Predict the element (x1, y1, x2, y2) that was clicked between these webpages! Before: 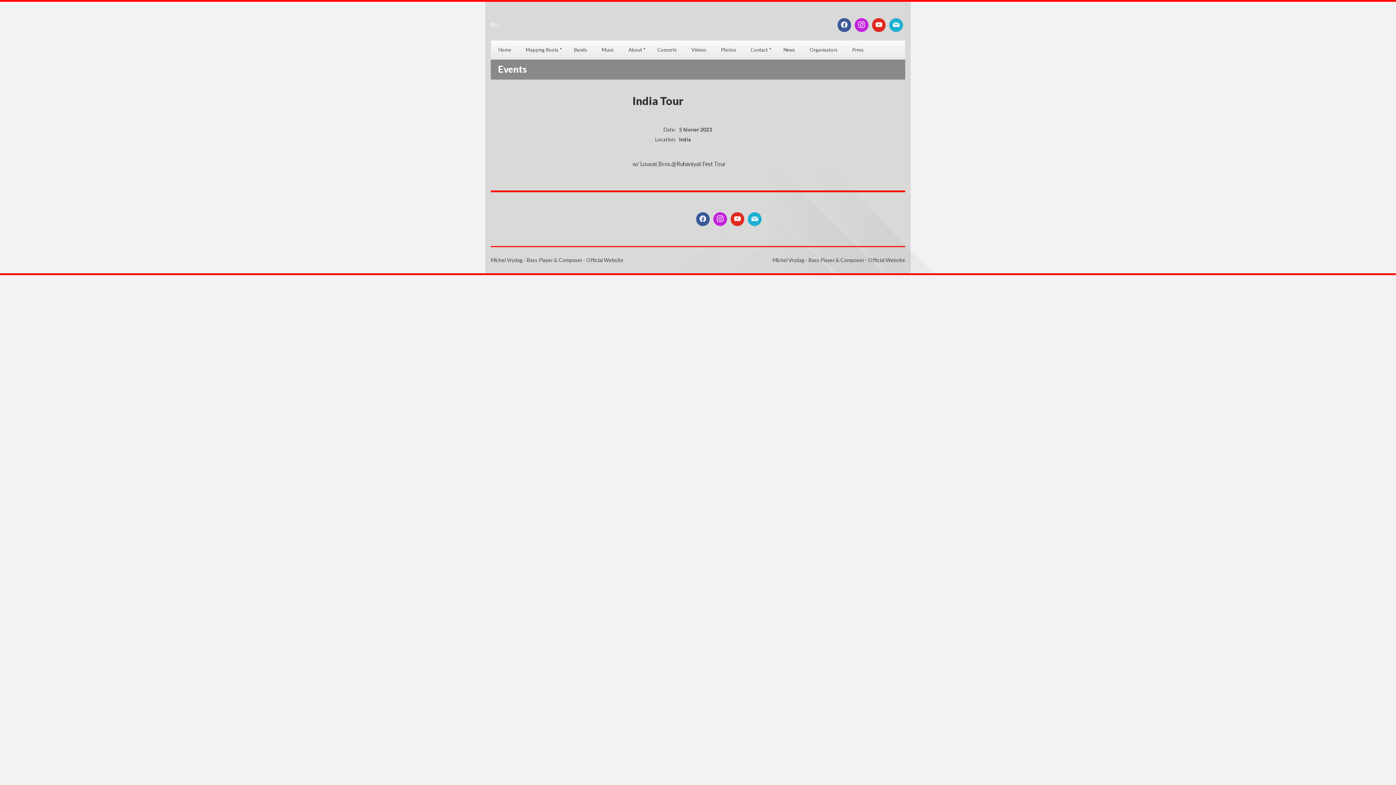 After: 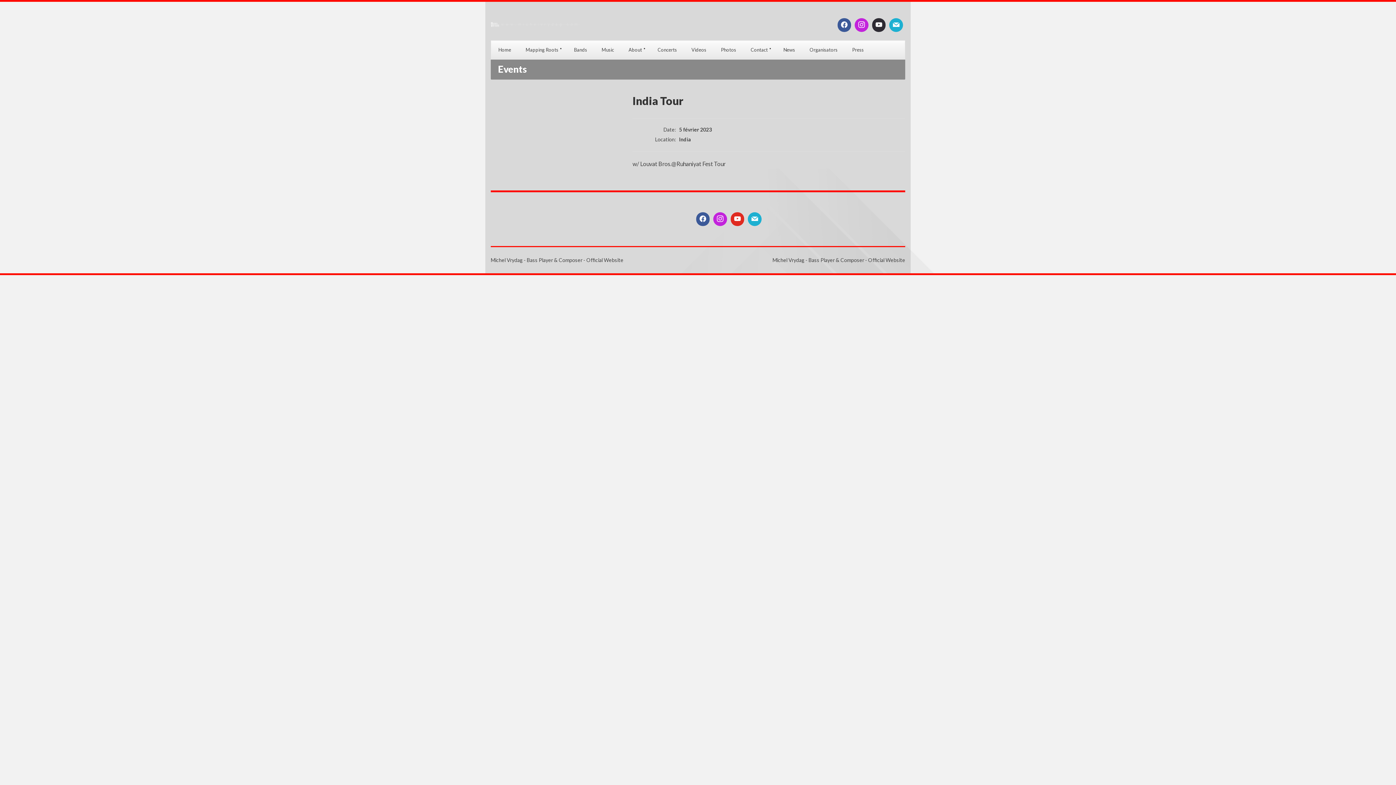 Action: bbox: (870, 16, 887, 33)